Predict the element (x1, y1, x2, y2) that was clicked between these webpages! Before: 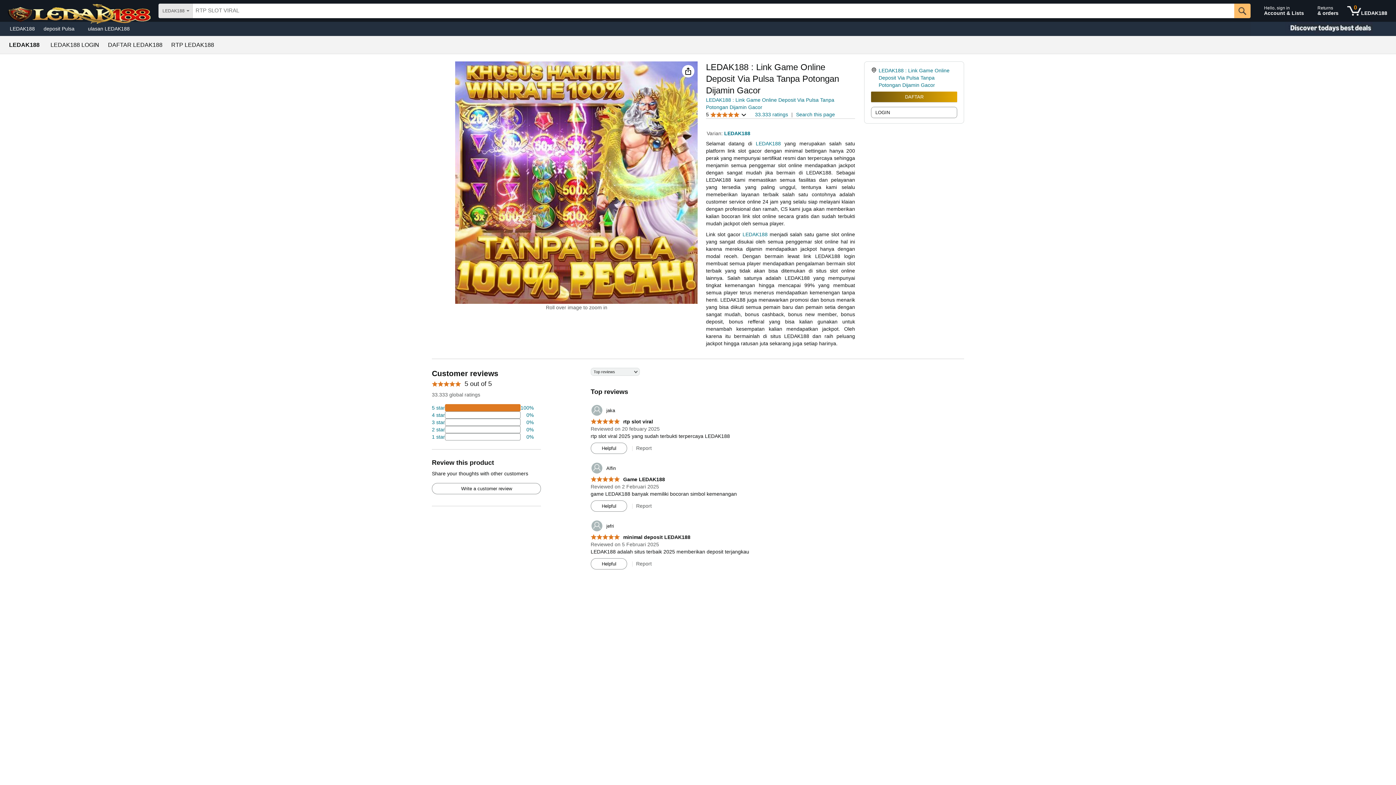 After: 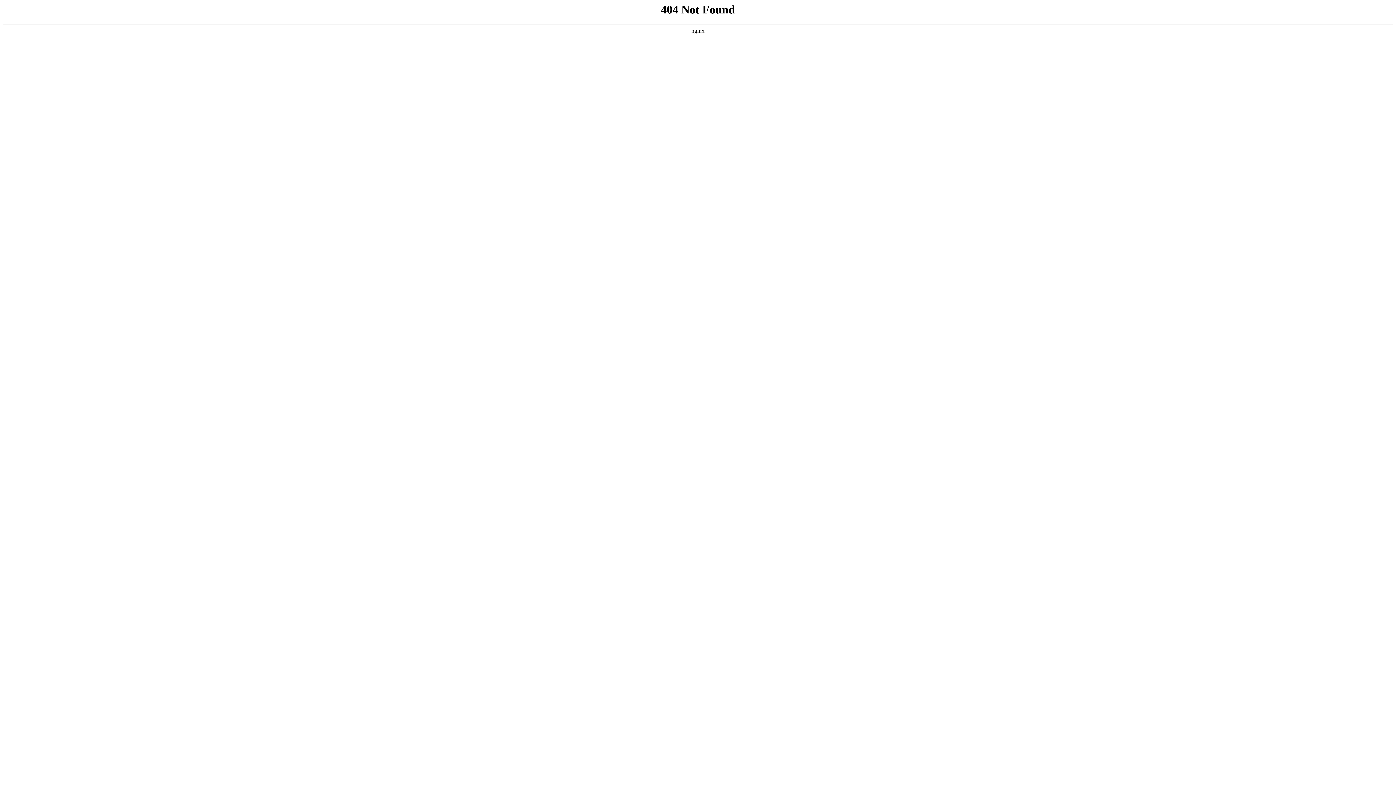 Action: bbox: (1261, 1, 1312, 20) label: Hello, sign in
Account & Lists